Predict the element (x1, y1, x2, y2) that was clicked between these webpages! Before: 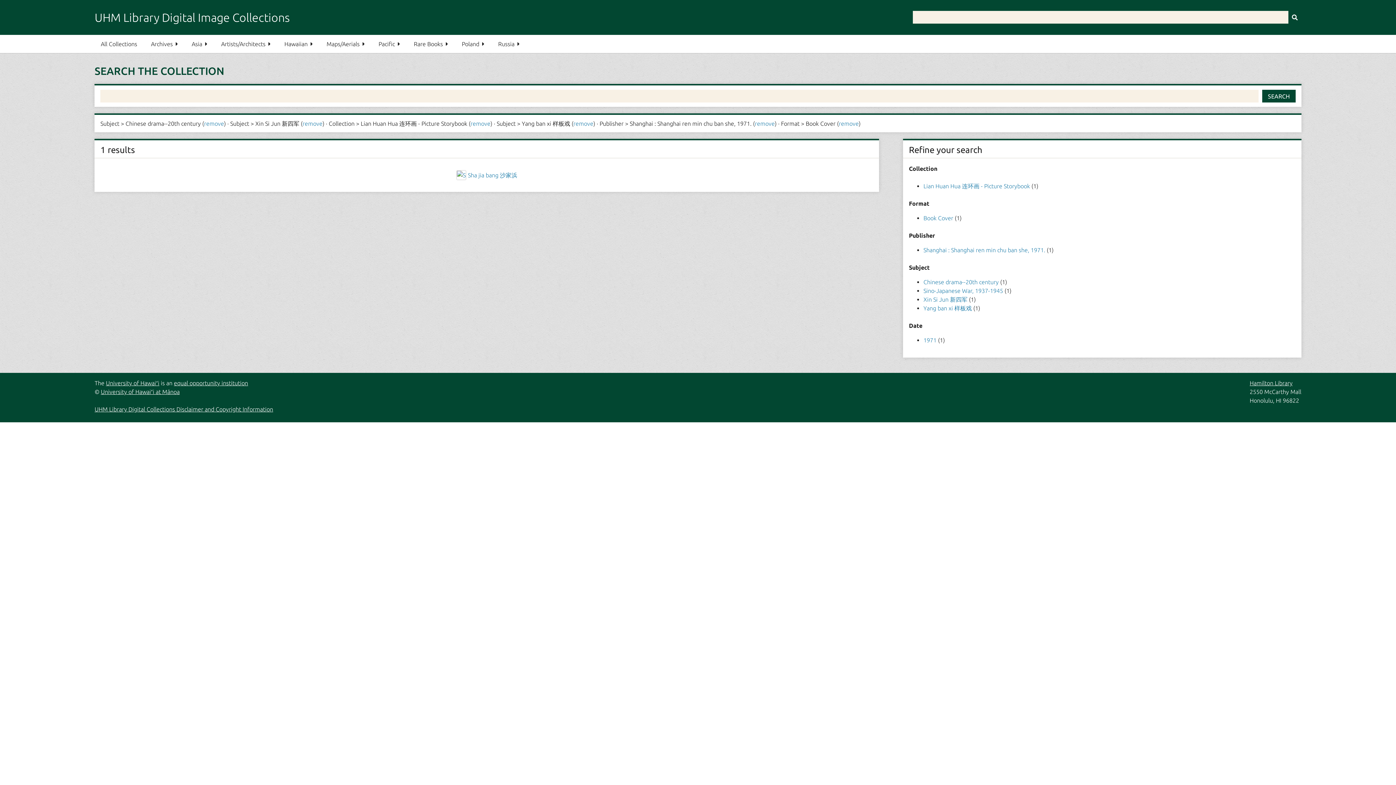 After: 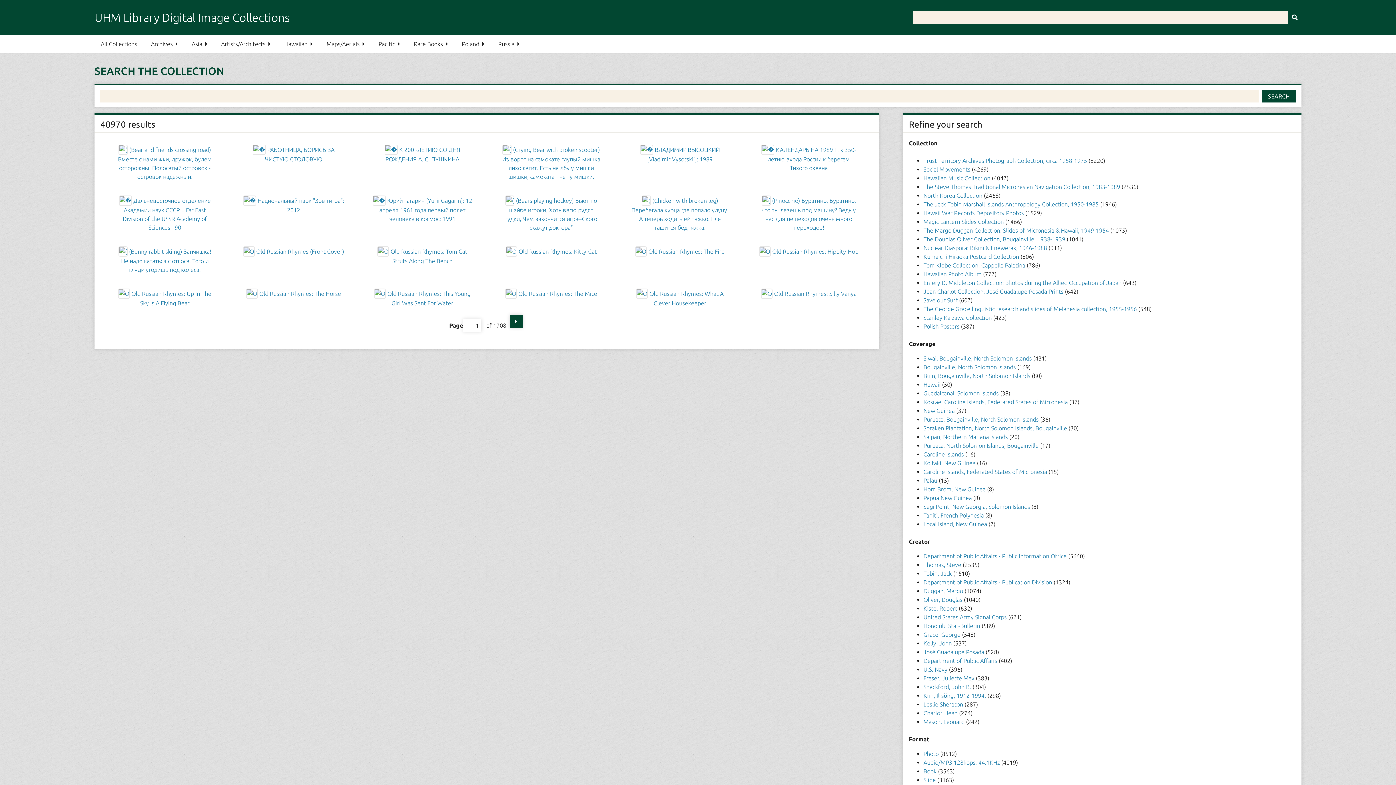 Action: label: Submit bbox: (1288, 10, 1301, 23)